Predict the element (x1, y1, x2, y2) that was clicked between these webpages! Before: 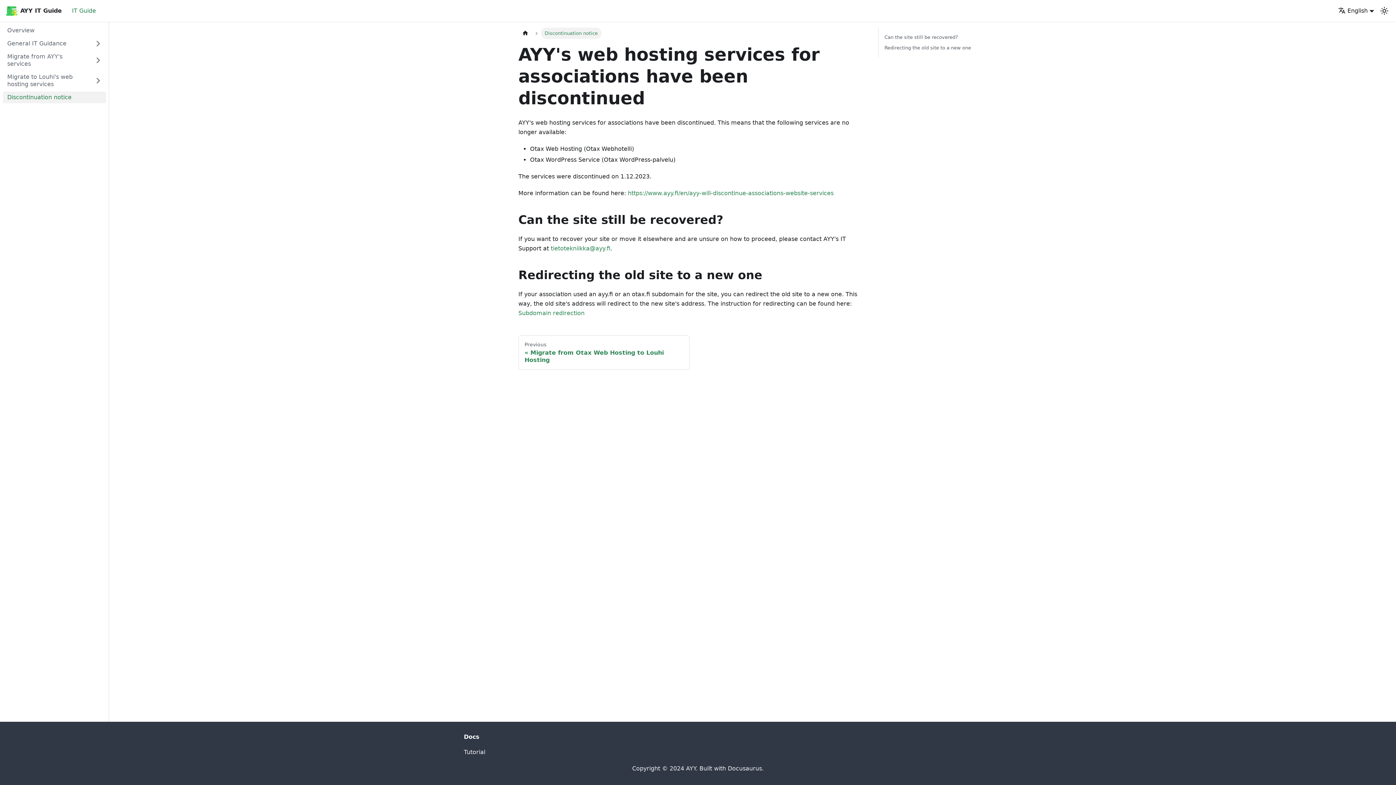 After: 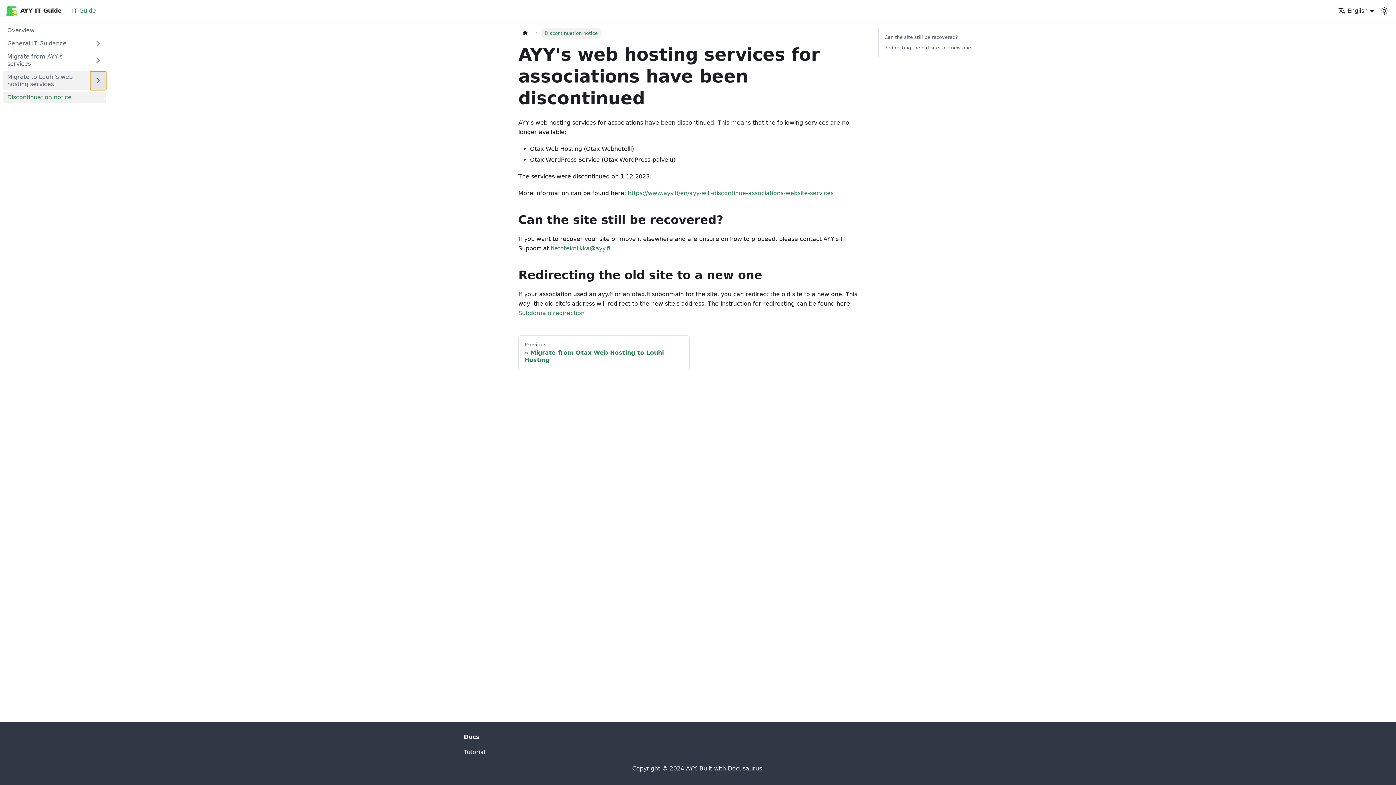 Action: bbox: (90, 71, 106, 90) label: Expand sidebar category 'Migrate to Louhi's web hosting services'